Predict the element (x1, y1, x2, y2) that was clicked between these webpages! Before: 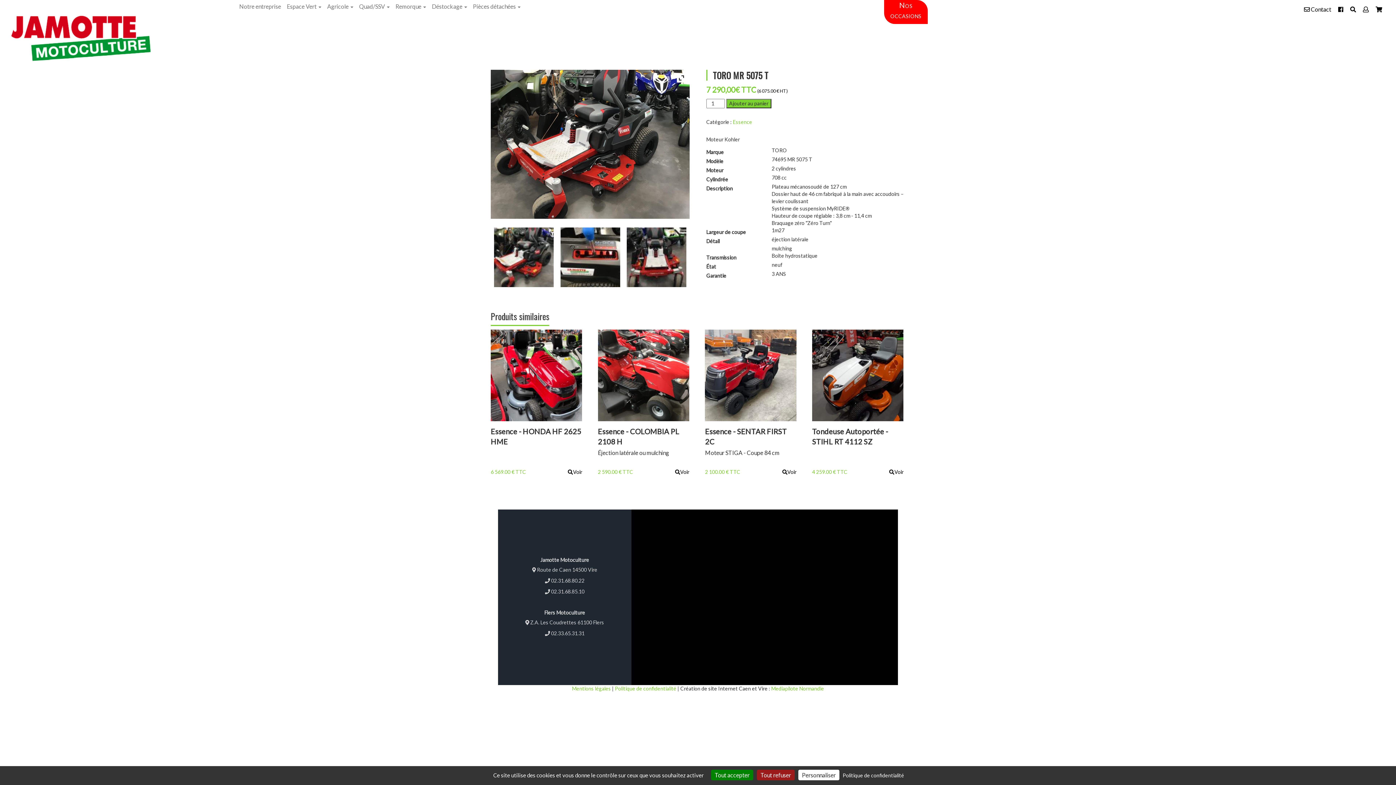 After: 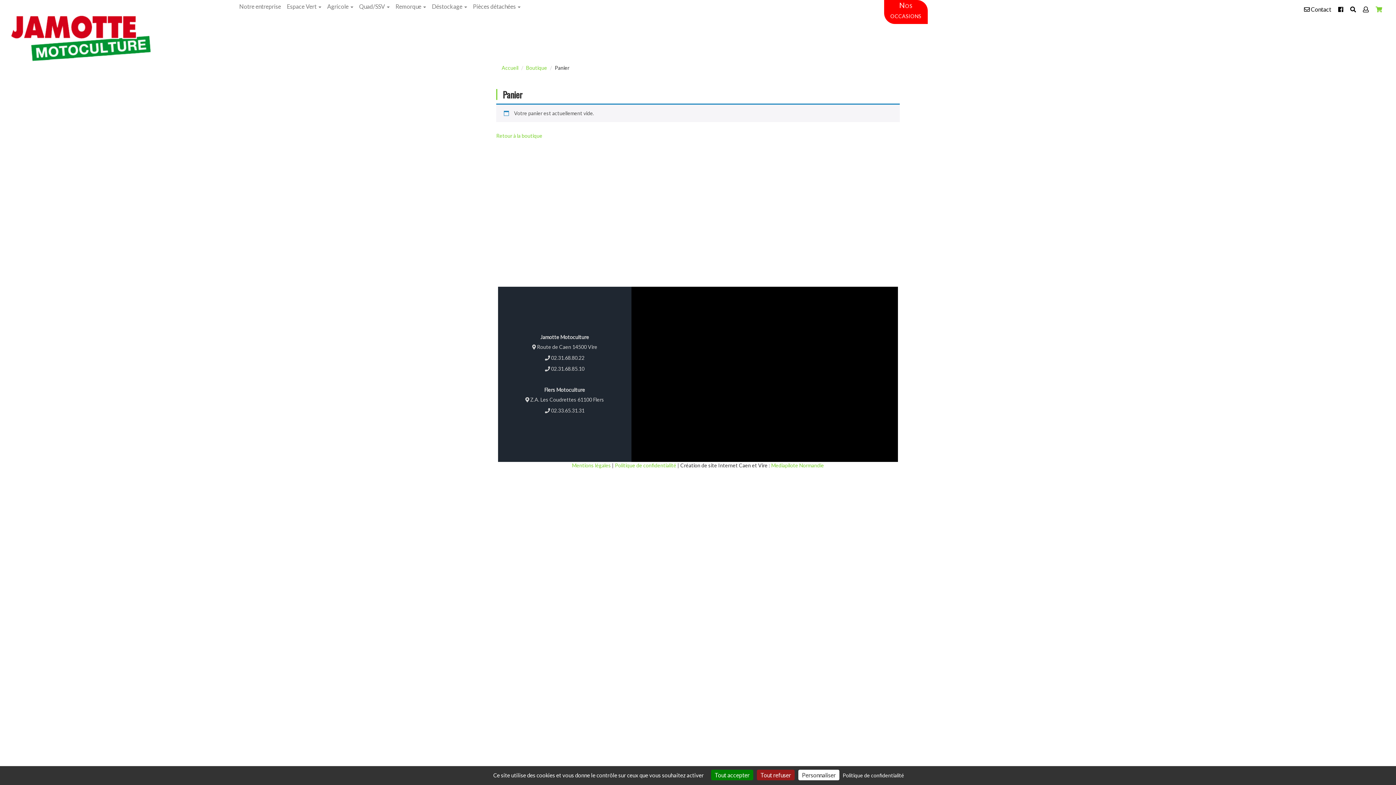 Action: bbox: (1373, 0, 1385, 18)